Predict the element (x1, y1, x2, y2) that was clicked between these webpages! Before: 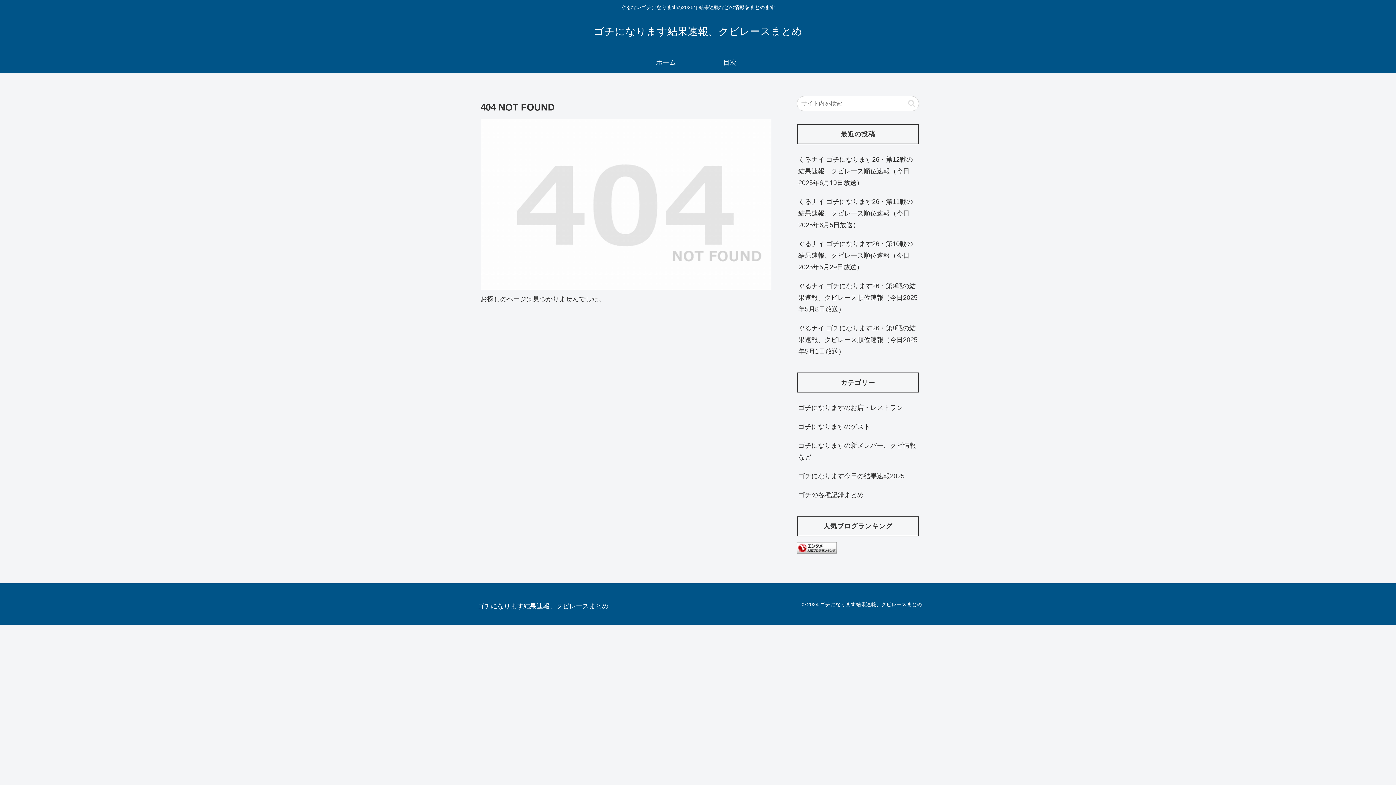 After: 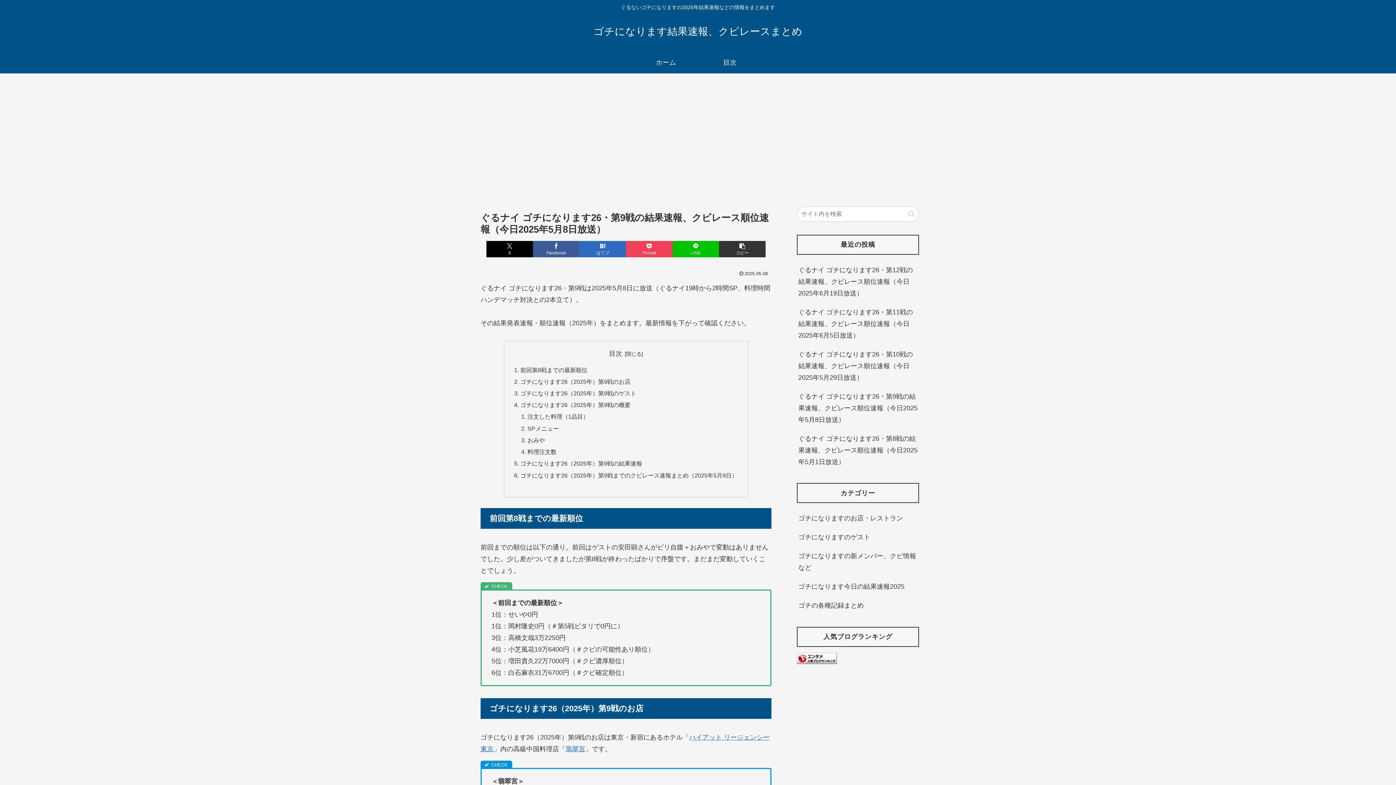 Action: bbox: (797, 276, 919, 318) label: ぐるナイ ゴチになります26・第9戦の結果速報、クビレース順位速報（今日2025年5月8日放送）